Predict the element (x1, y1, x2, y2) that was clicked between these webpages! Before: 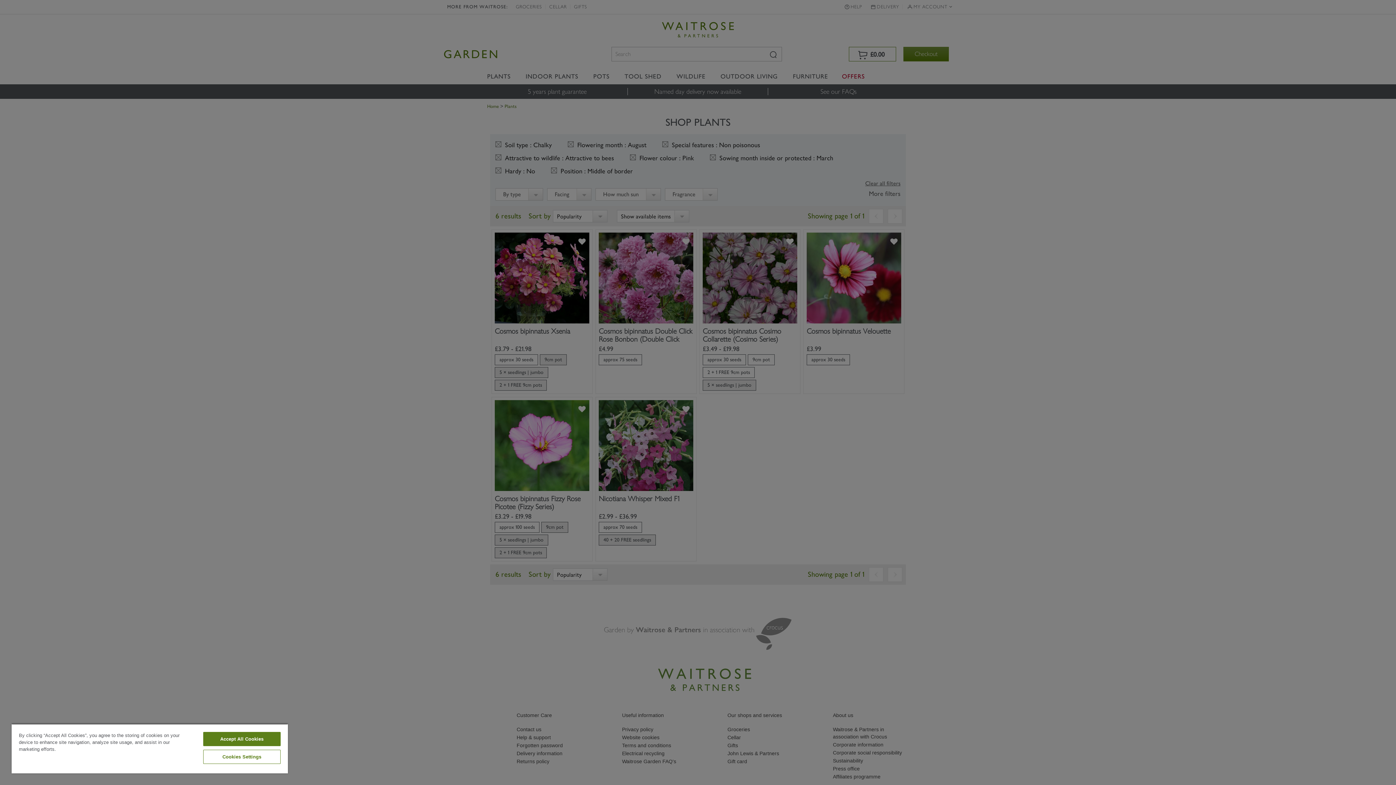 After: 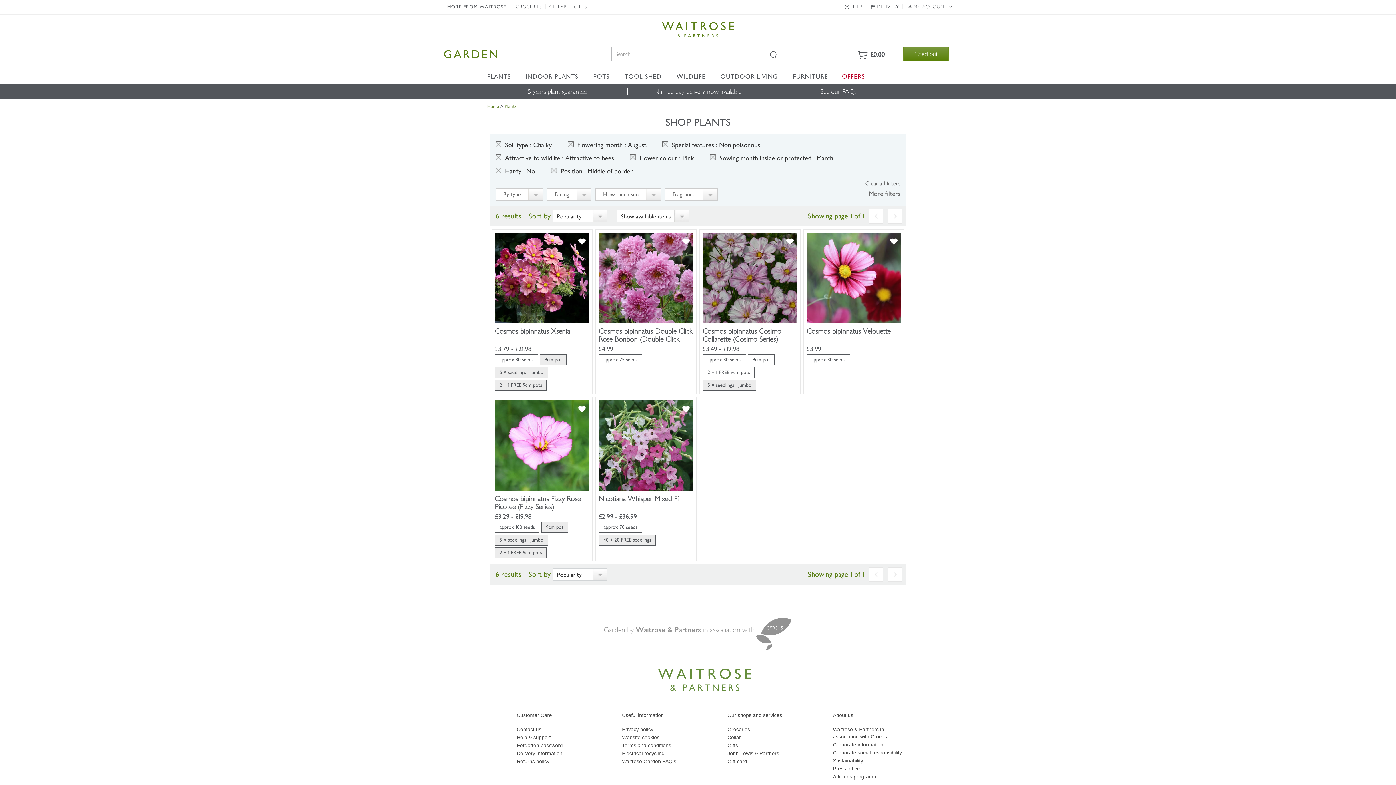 Action: label: Accept All Cookies bbox: (203, 732, 280, 746)